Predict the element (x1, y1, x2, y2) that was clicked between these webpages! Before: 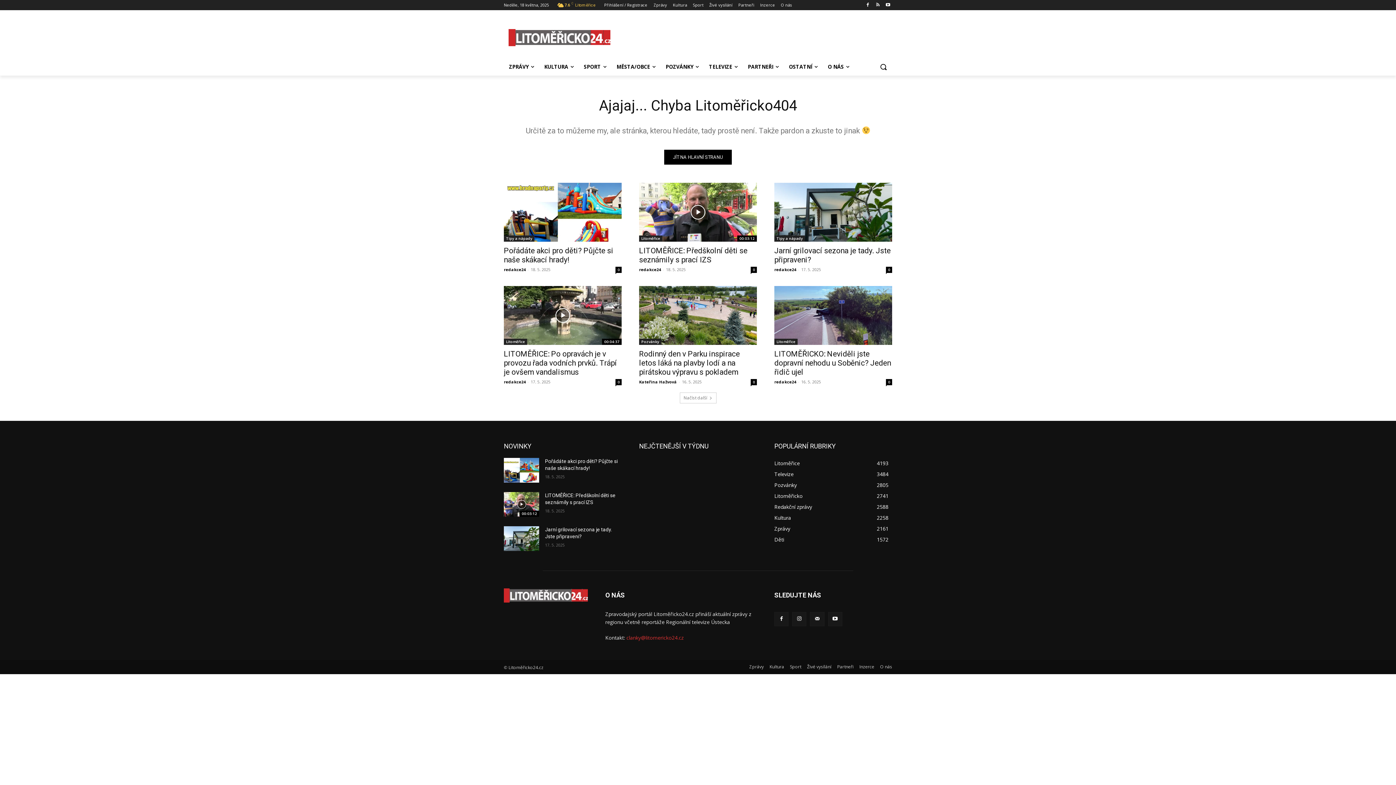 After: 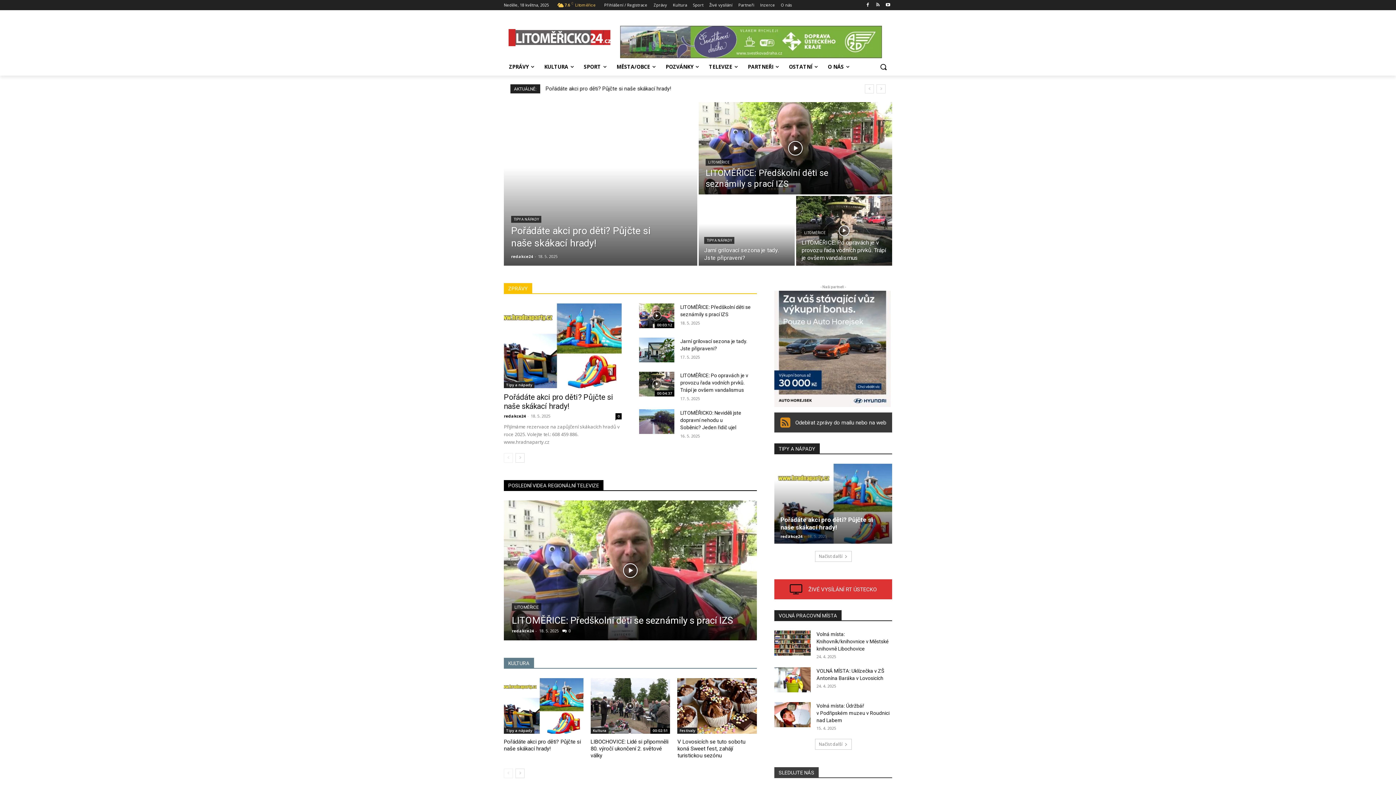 Action: bbox: (504, 29, 614, 46)